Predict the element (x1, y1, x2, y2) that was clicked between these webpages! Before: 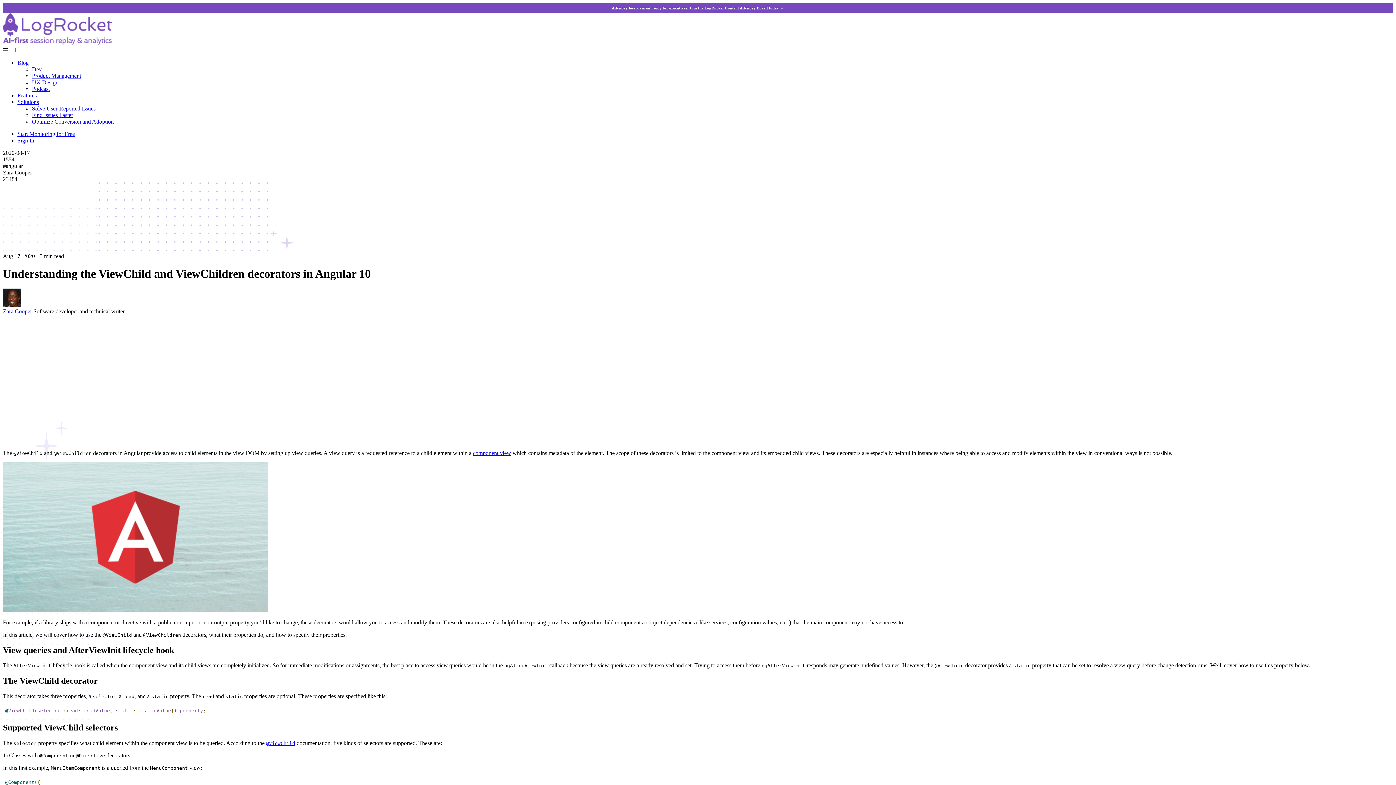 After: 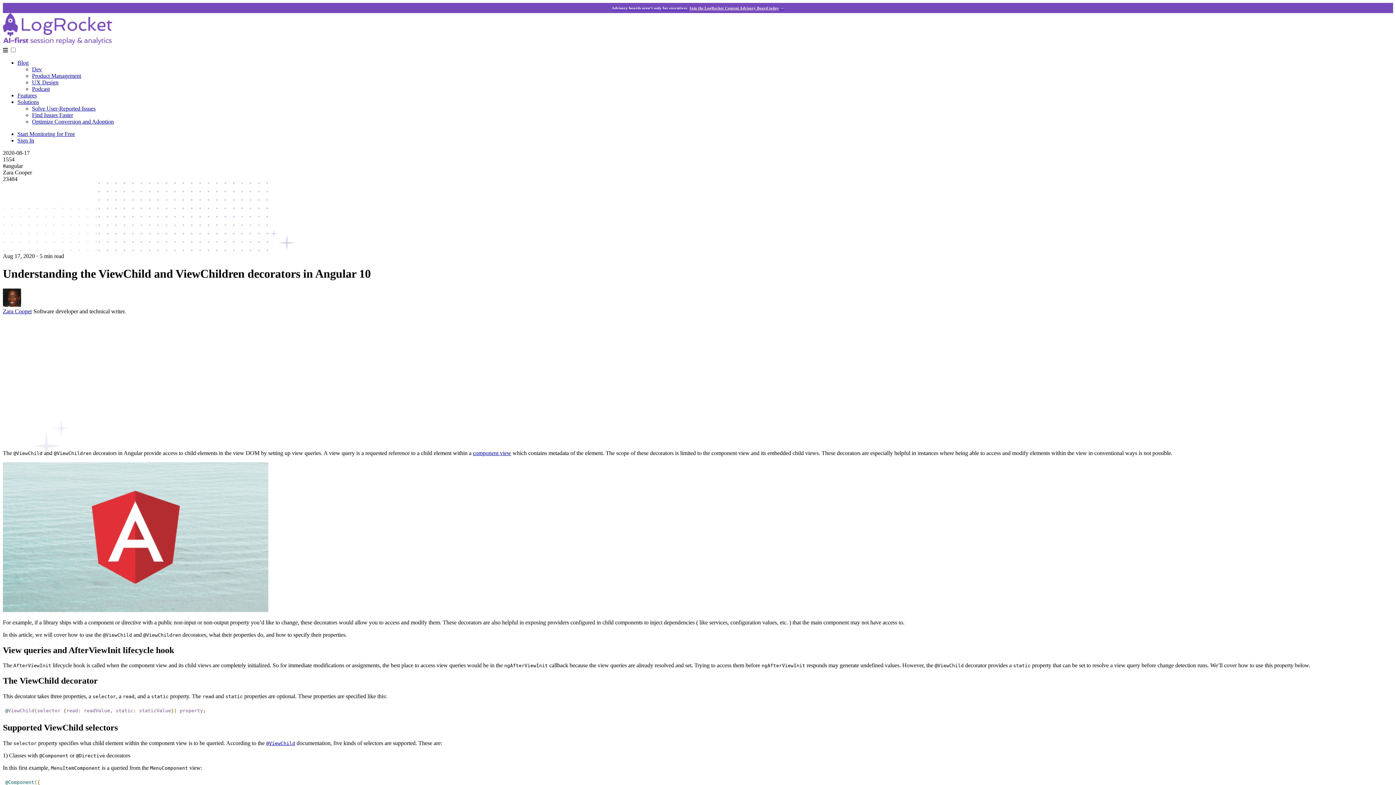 Action: bbox: (266, 741, 295, 746) label: @ViewChild